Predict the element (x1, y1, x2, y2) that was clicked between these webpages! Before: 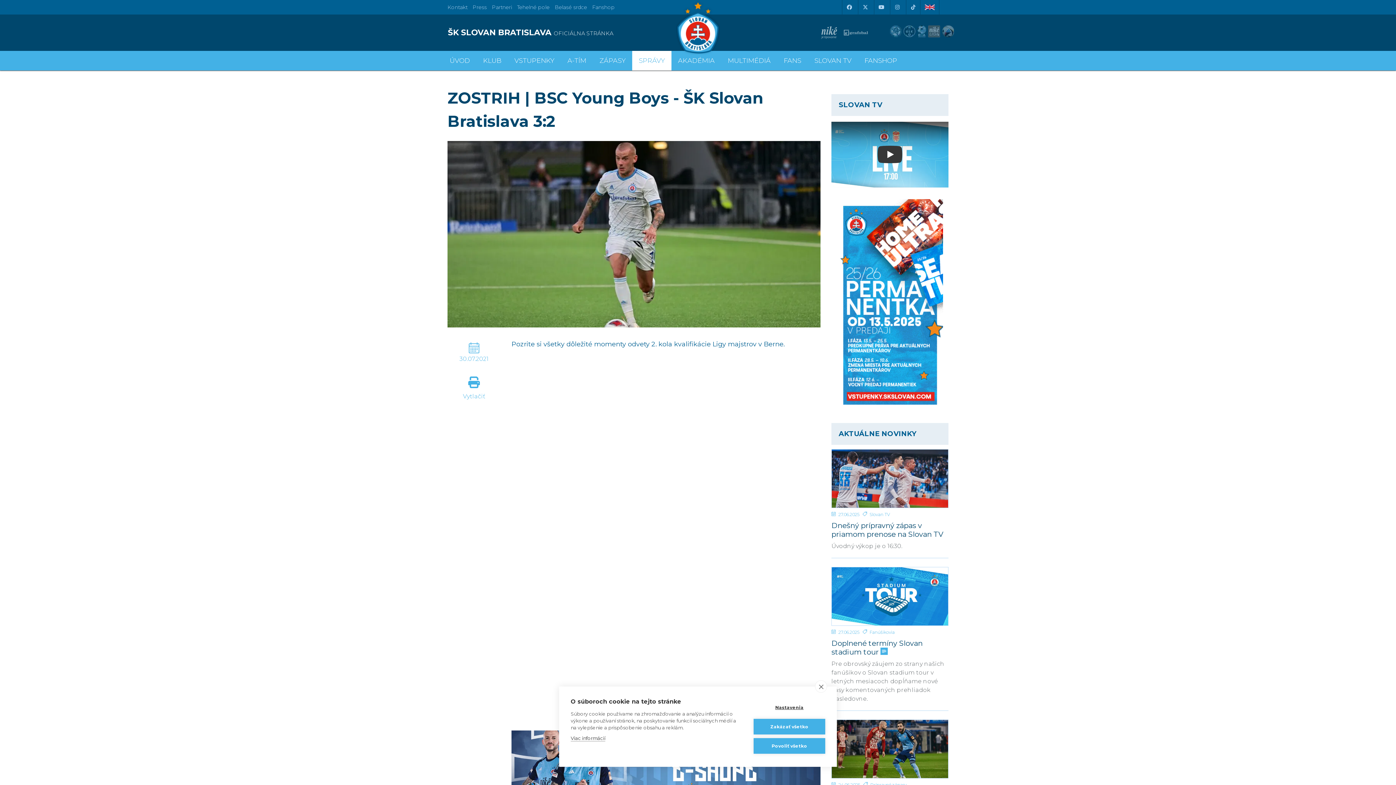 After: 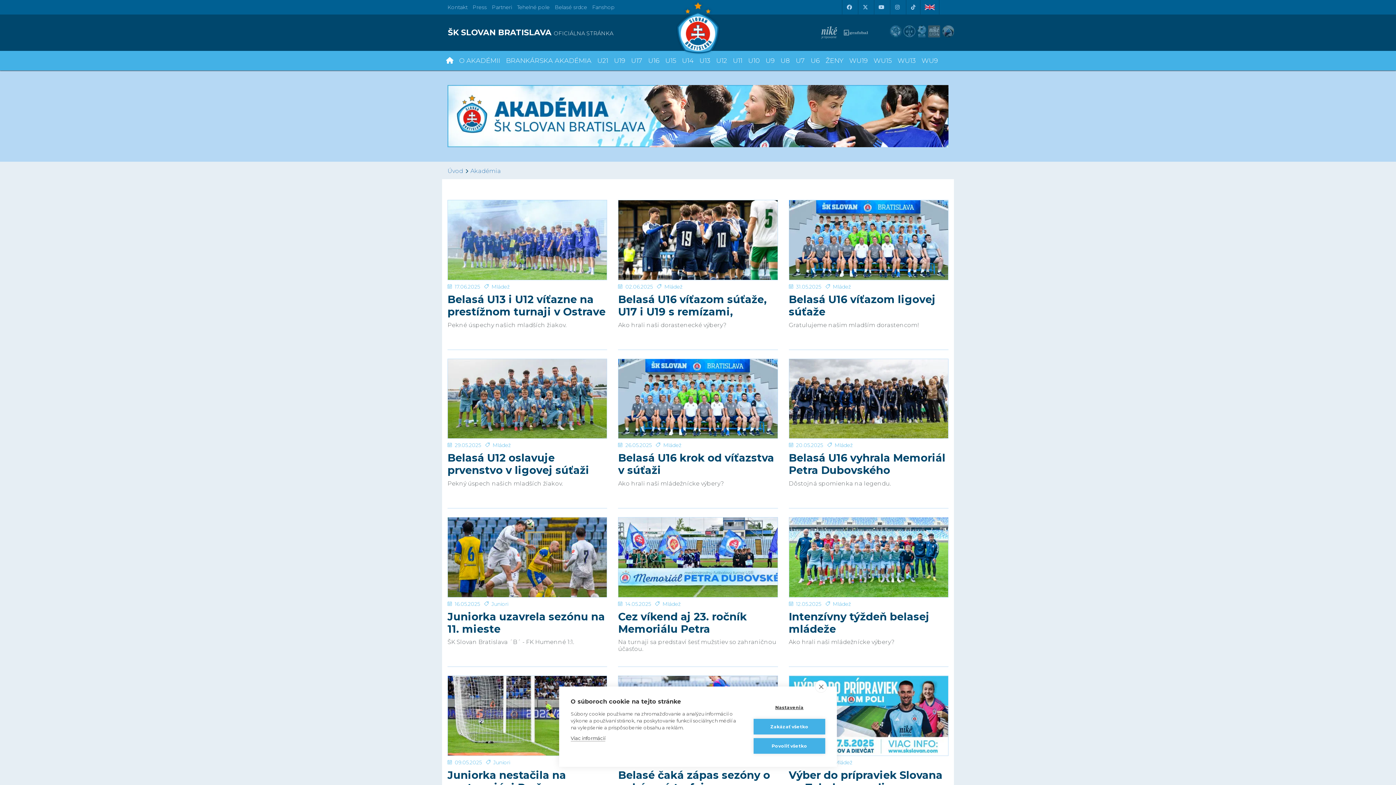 Action: label: AKADÉMIA bbox: (671, 48, 721, 70)